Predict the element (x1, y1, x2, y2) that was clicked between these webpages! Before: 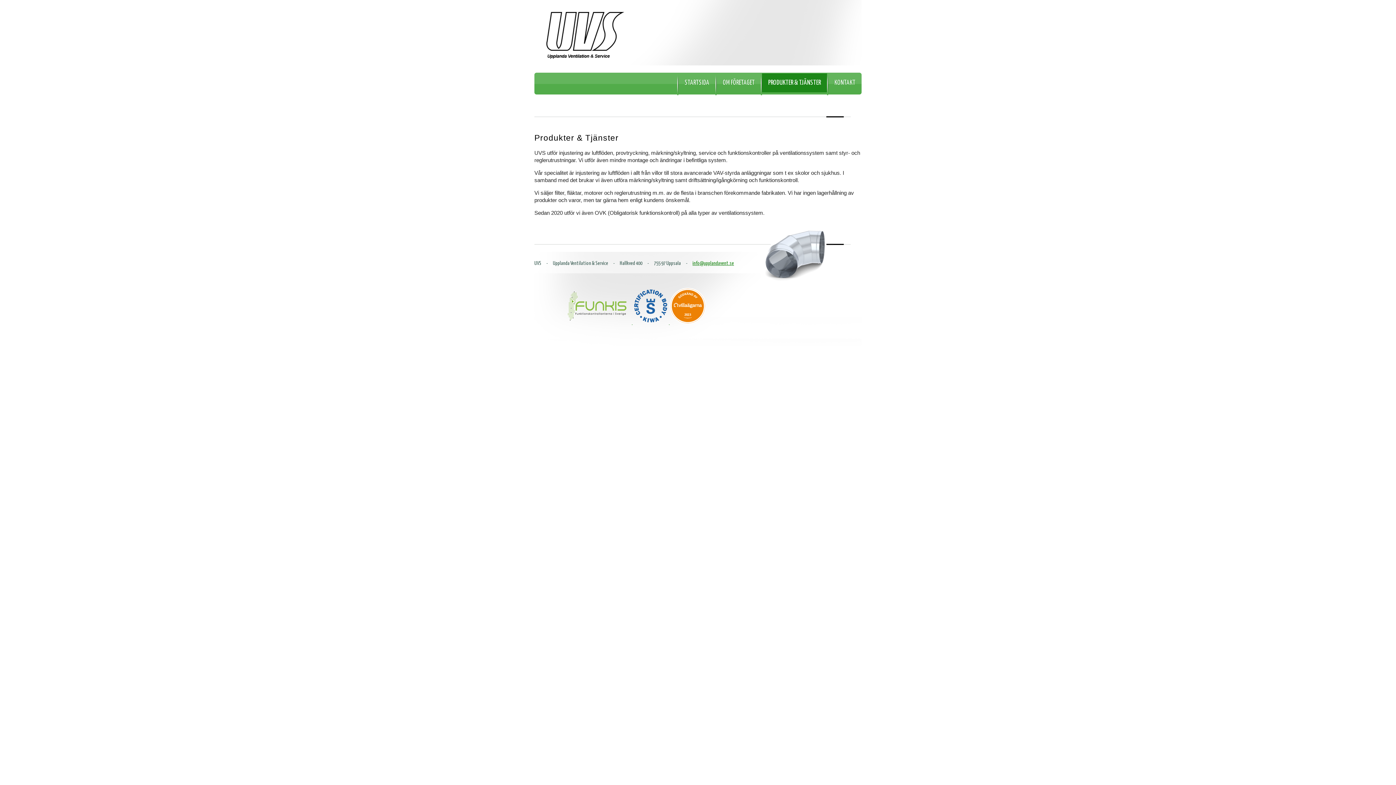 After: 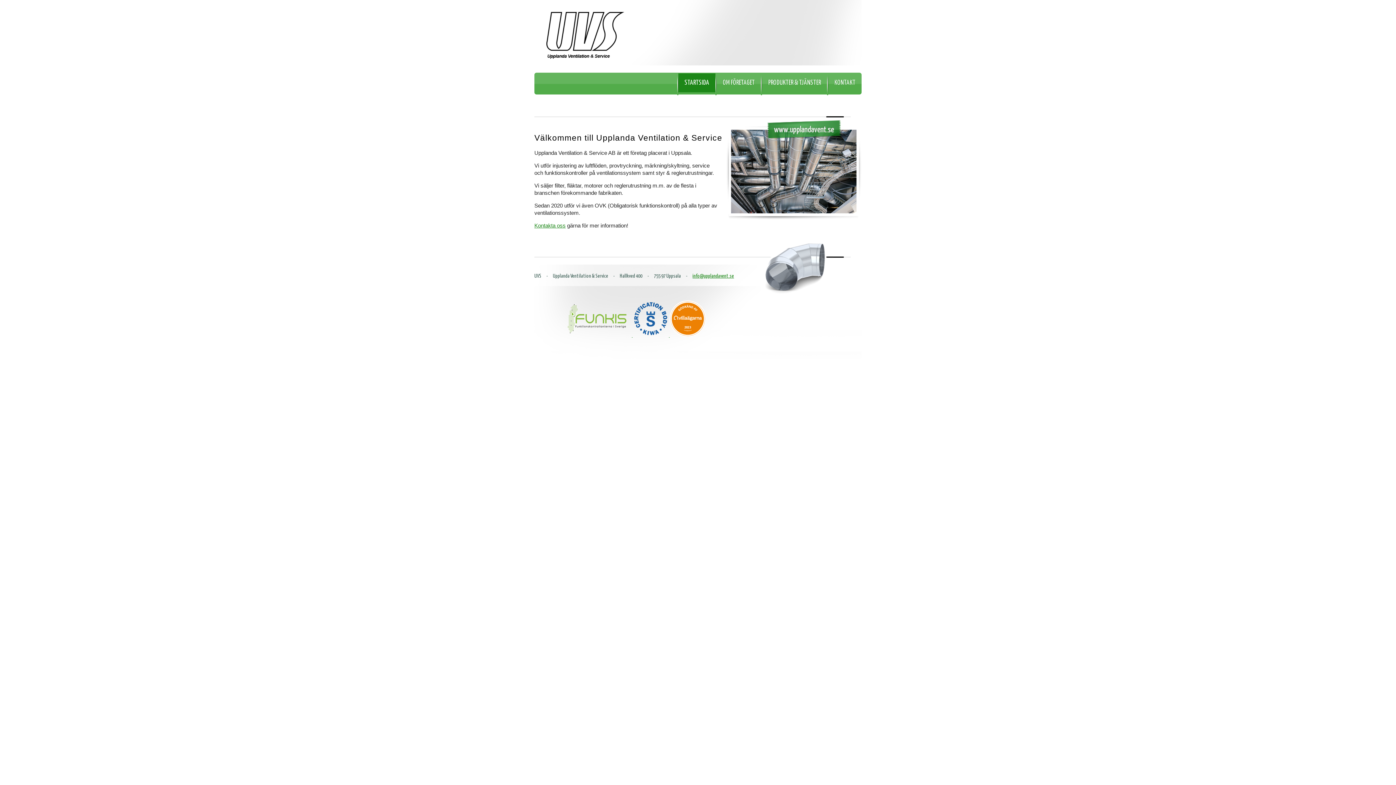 Action: bbox: (546, 12, 624, 61)